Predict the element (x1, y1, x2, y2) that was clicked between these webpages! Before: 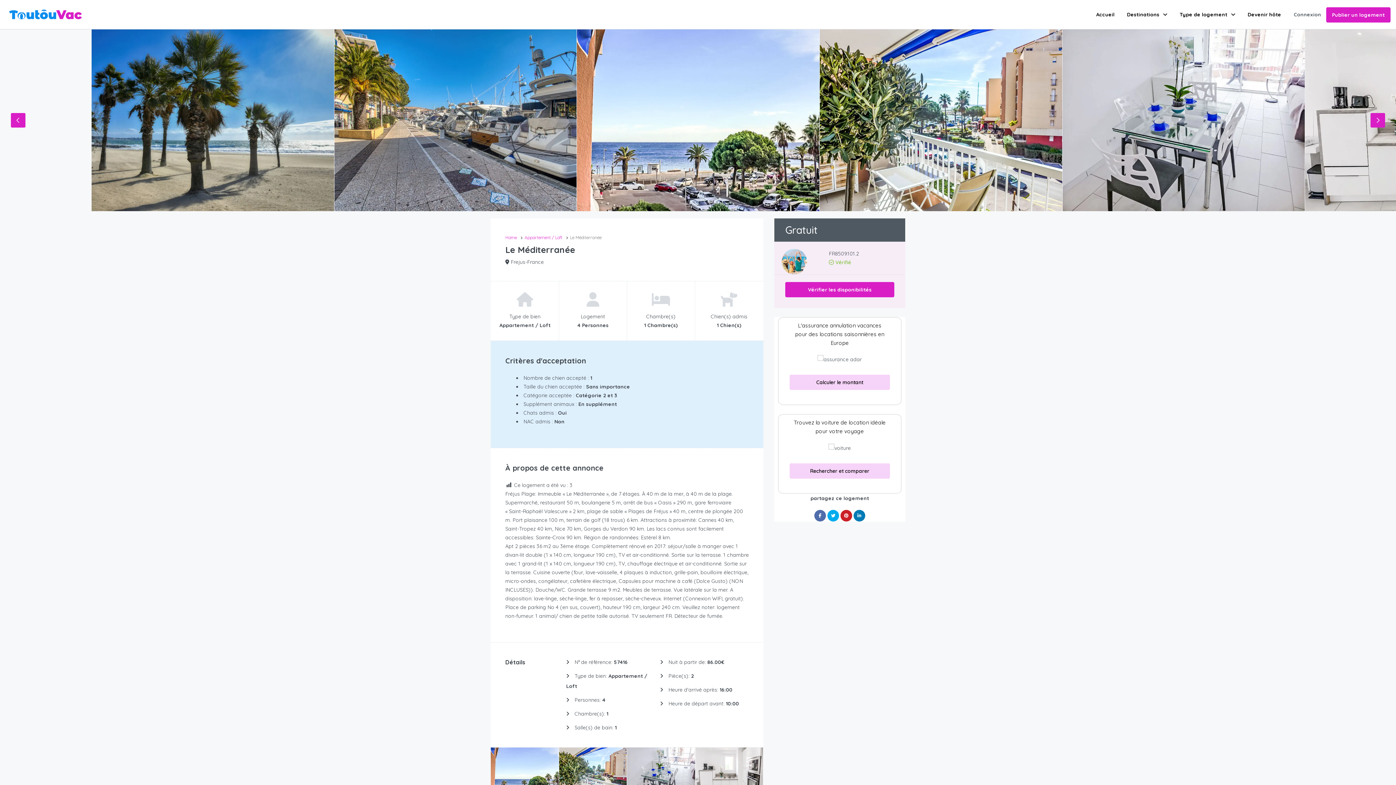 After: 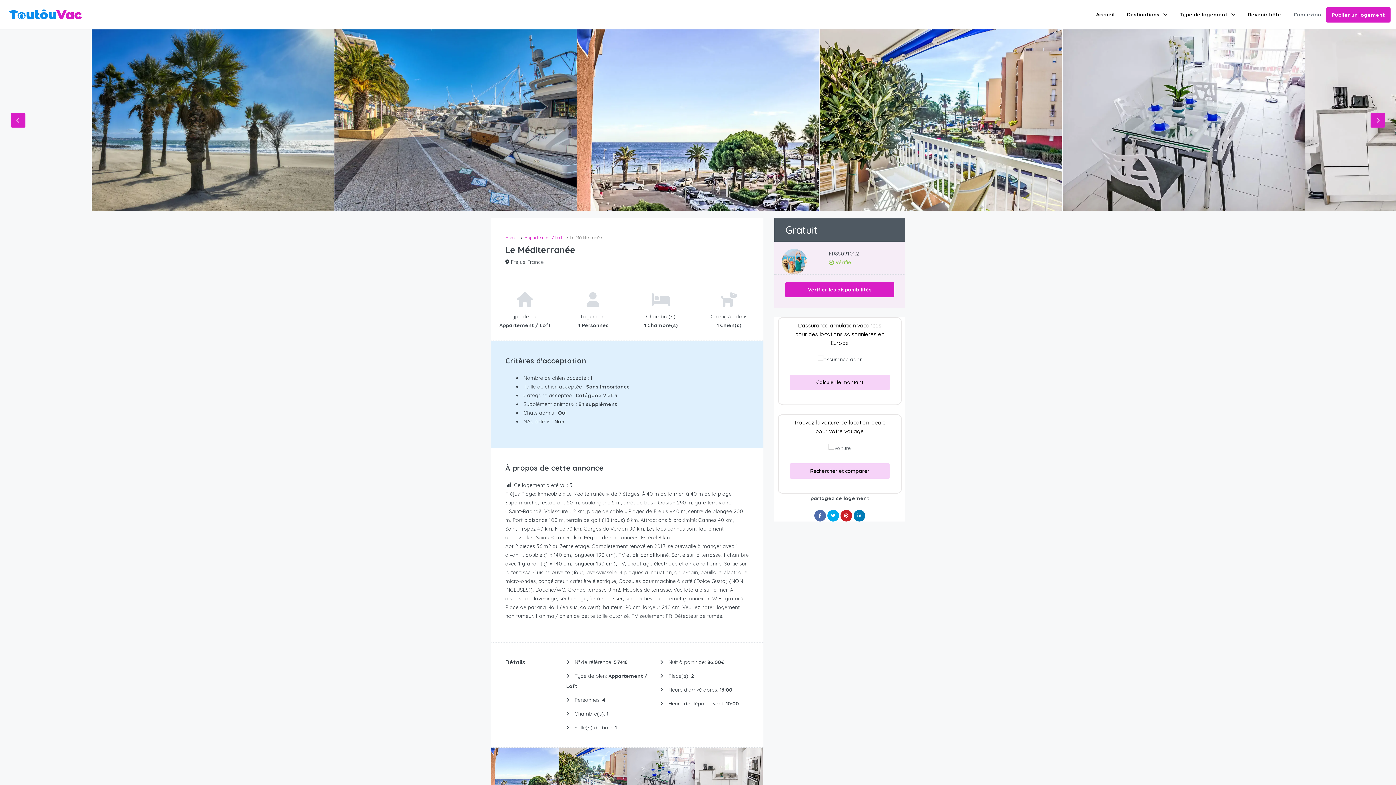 Action: bbox: (827, 510, 839, 521)